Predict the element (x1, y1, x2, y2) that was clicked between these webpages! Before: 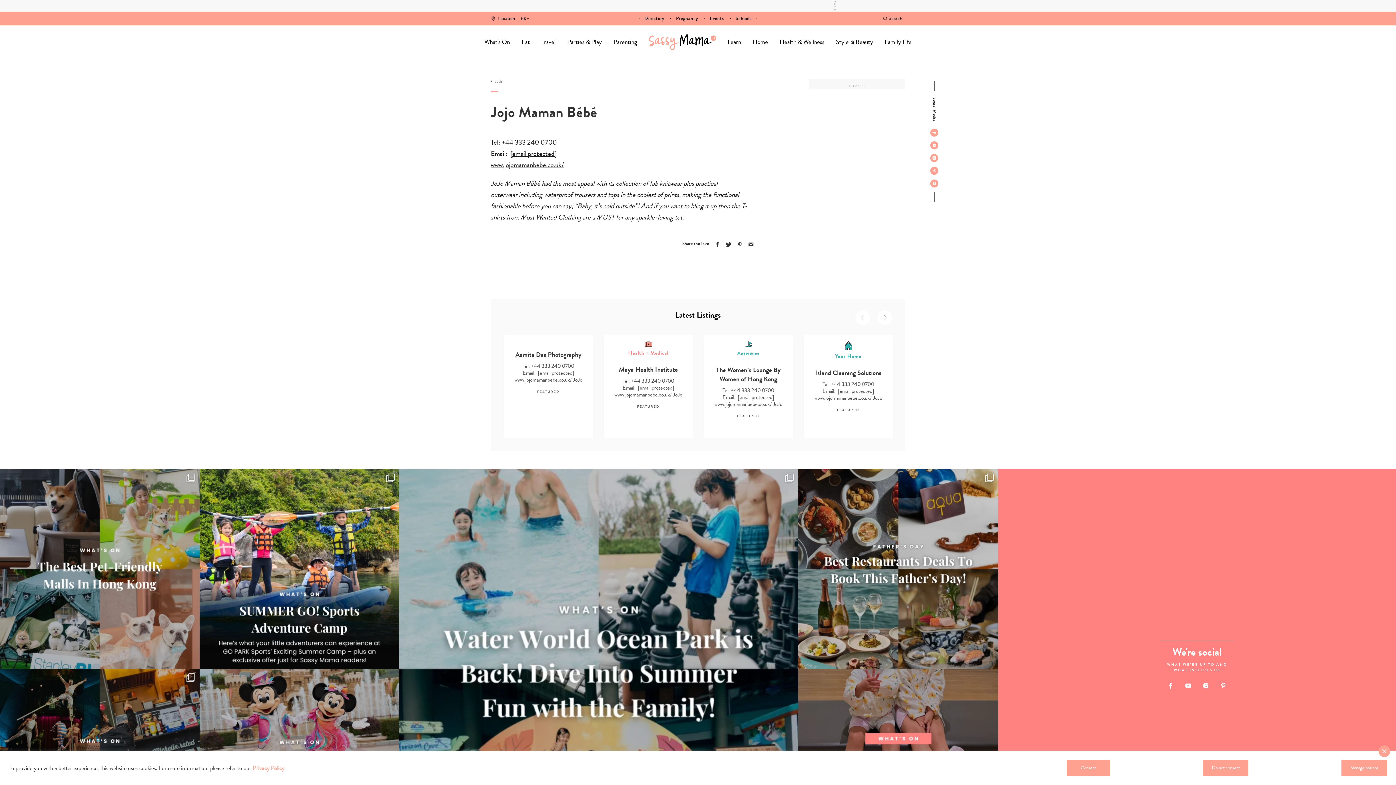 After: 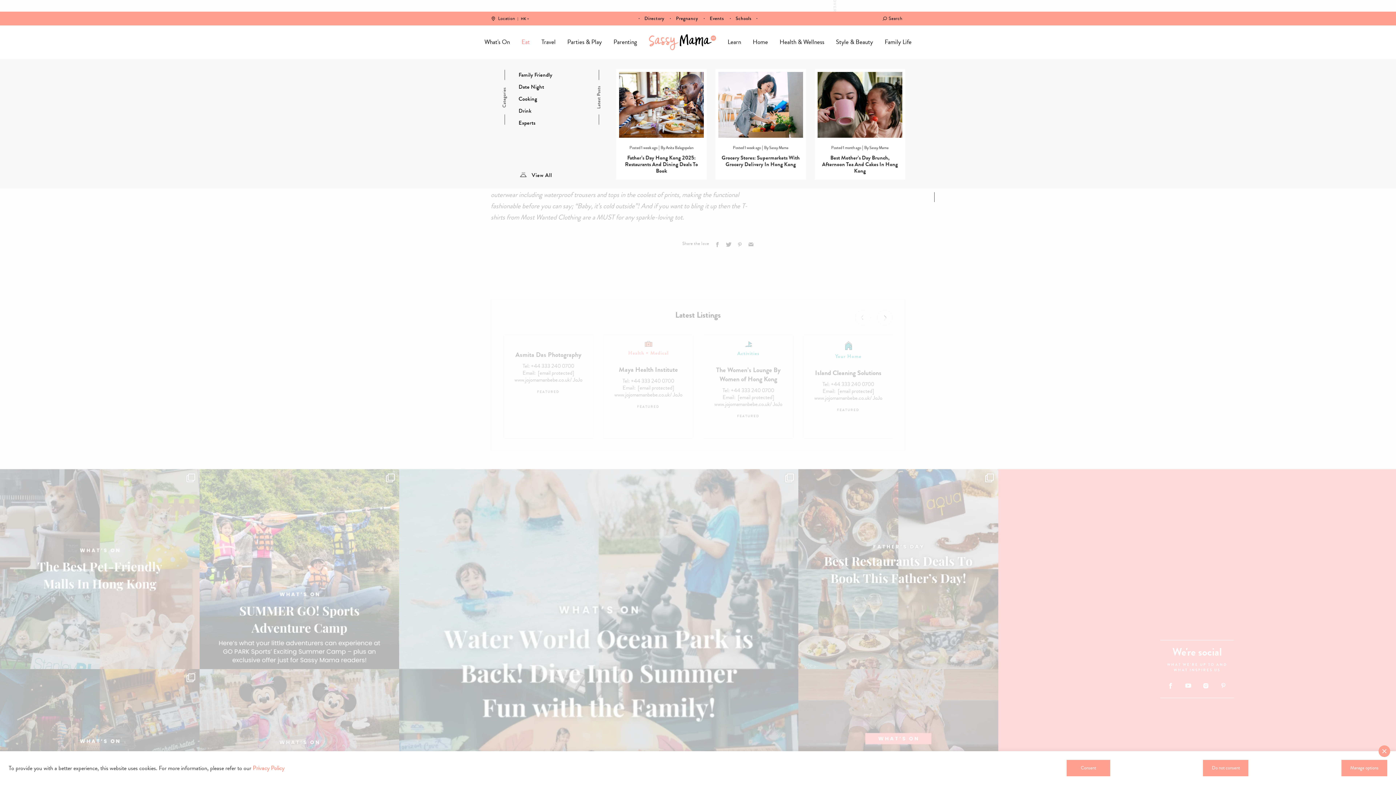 Action: bbox: (521, 39, 530, 45) label: Eat